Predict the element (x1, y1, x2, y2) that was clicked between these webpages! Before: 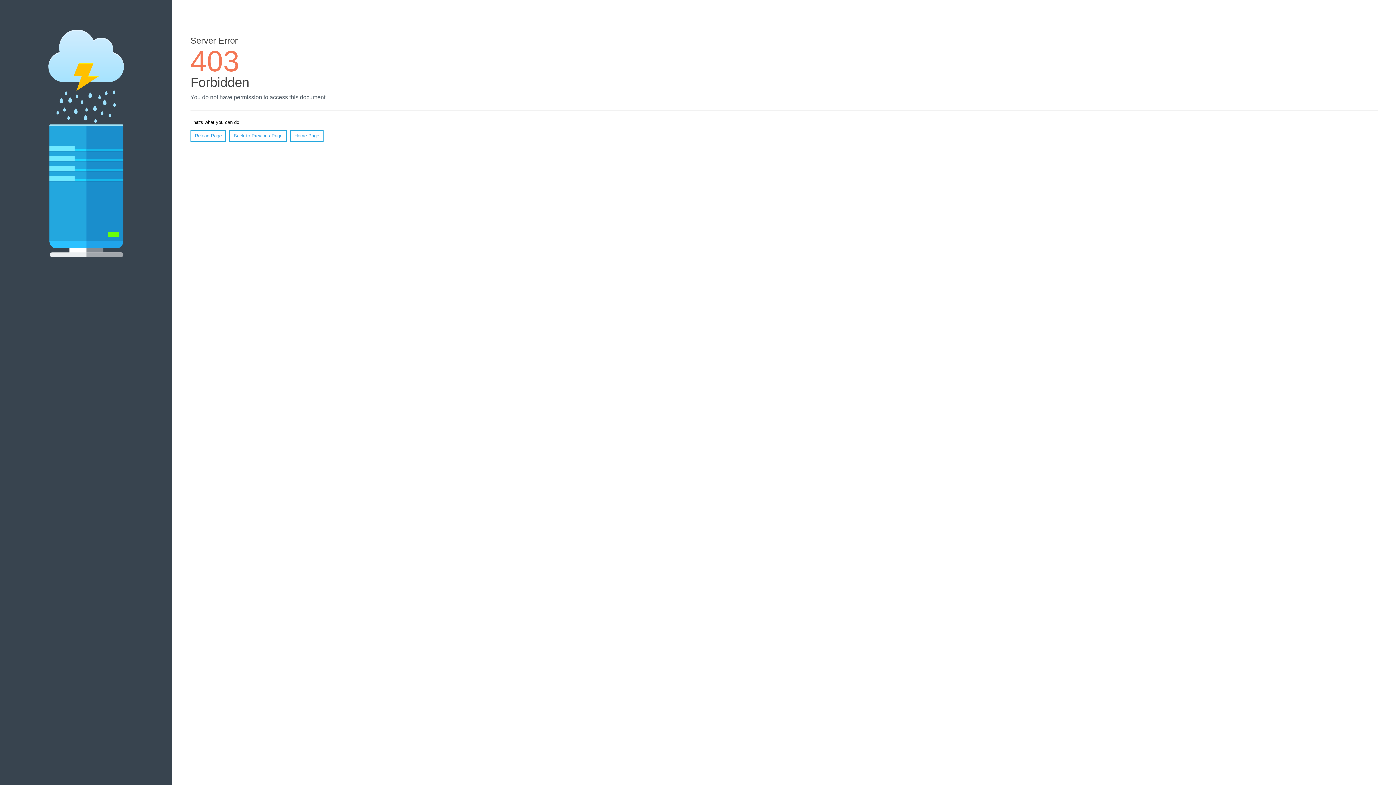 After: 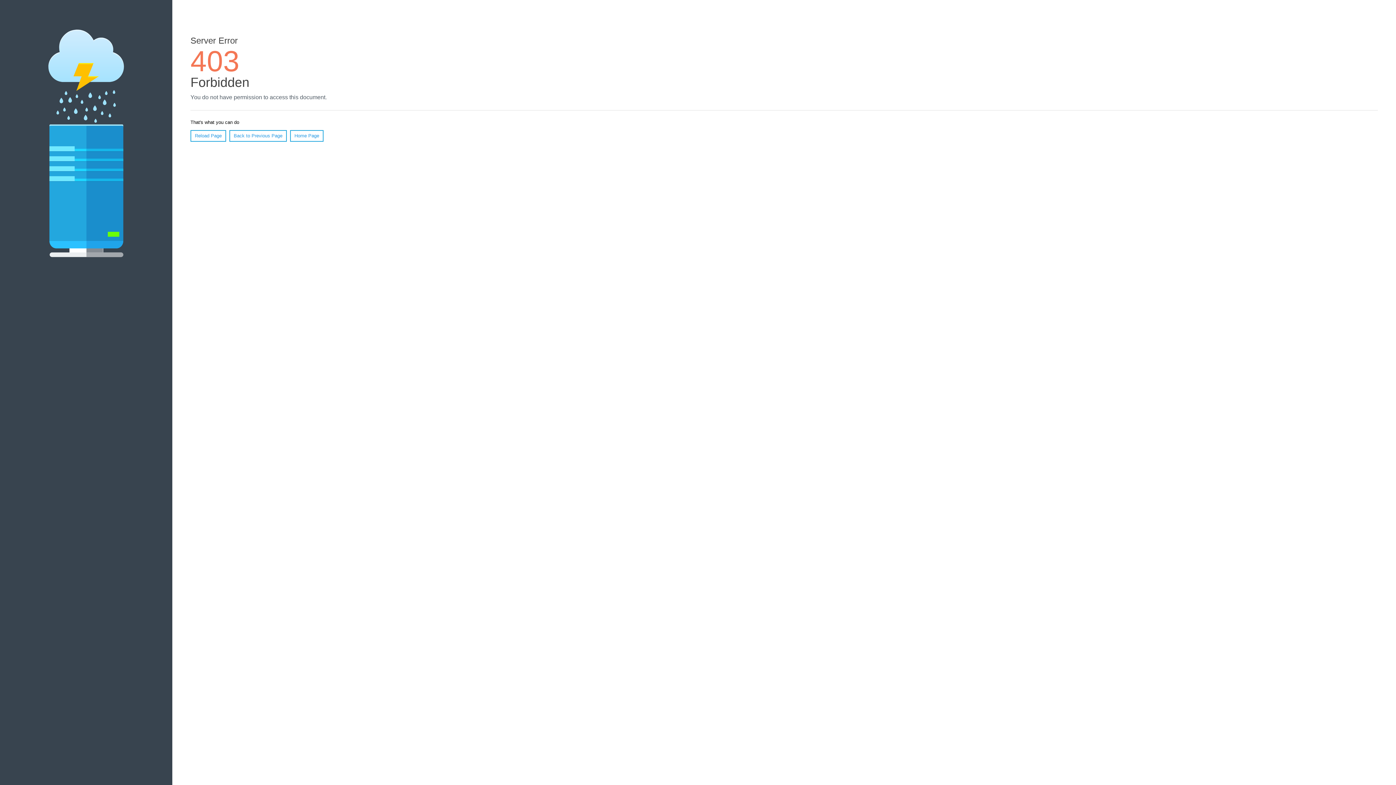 Action: bbox: (290, 130, 323, 141) label: Home Page